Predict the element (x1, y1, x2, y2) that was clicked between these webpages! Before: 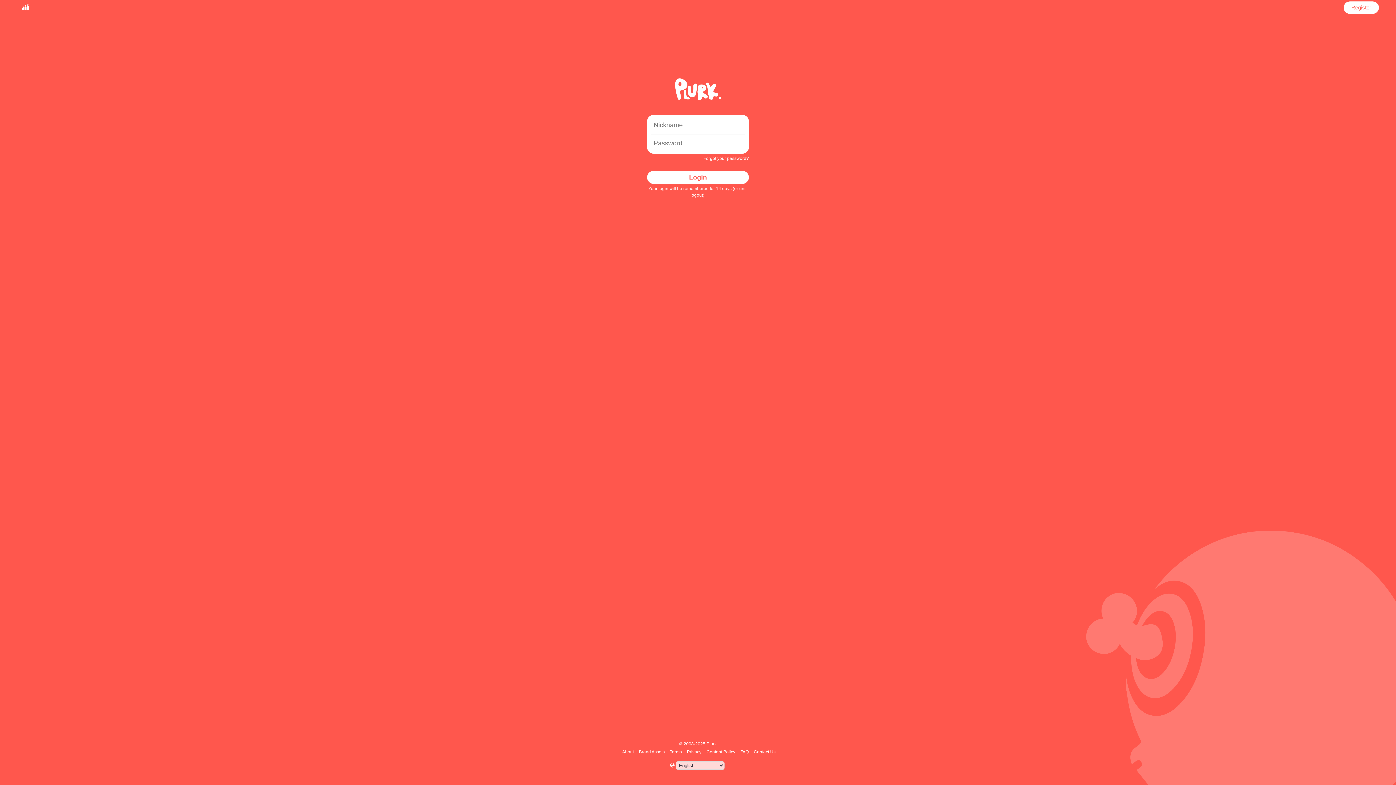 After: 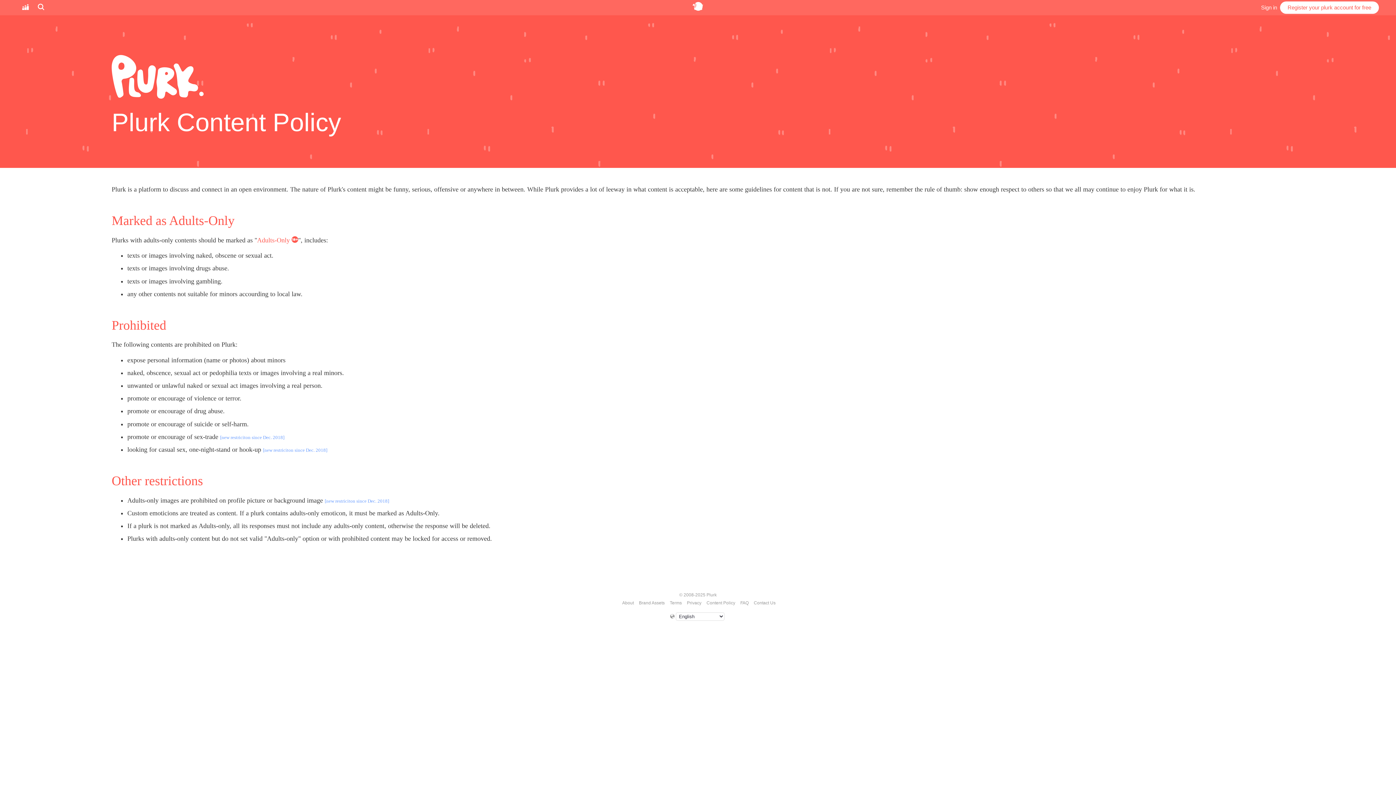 Action: bbox: (705, 749, 736, 754) label: Content Policy